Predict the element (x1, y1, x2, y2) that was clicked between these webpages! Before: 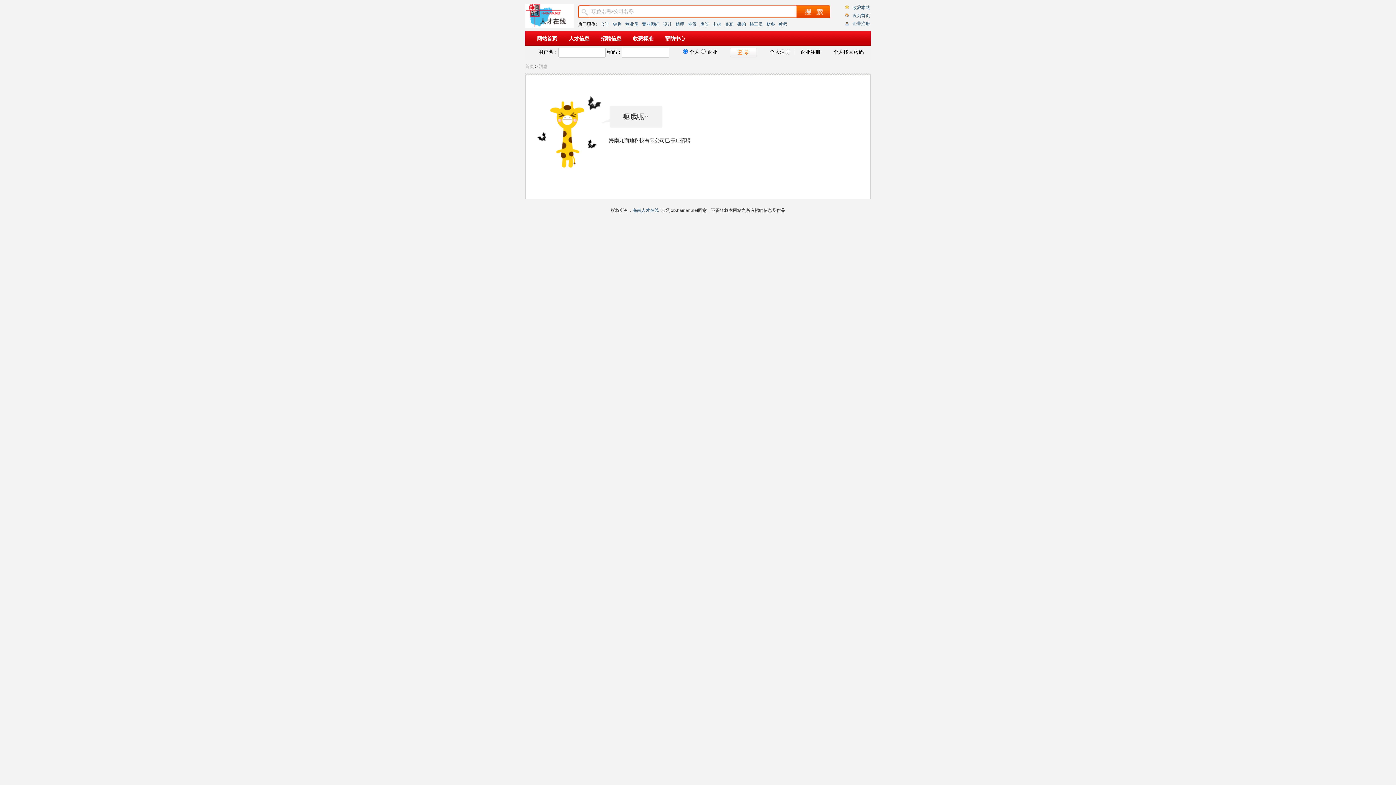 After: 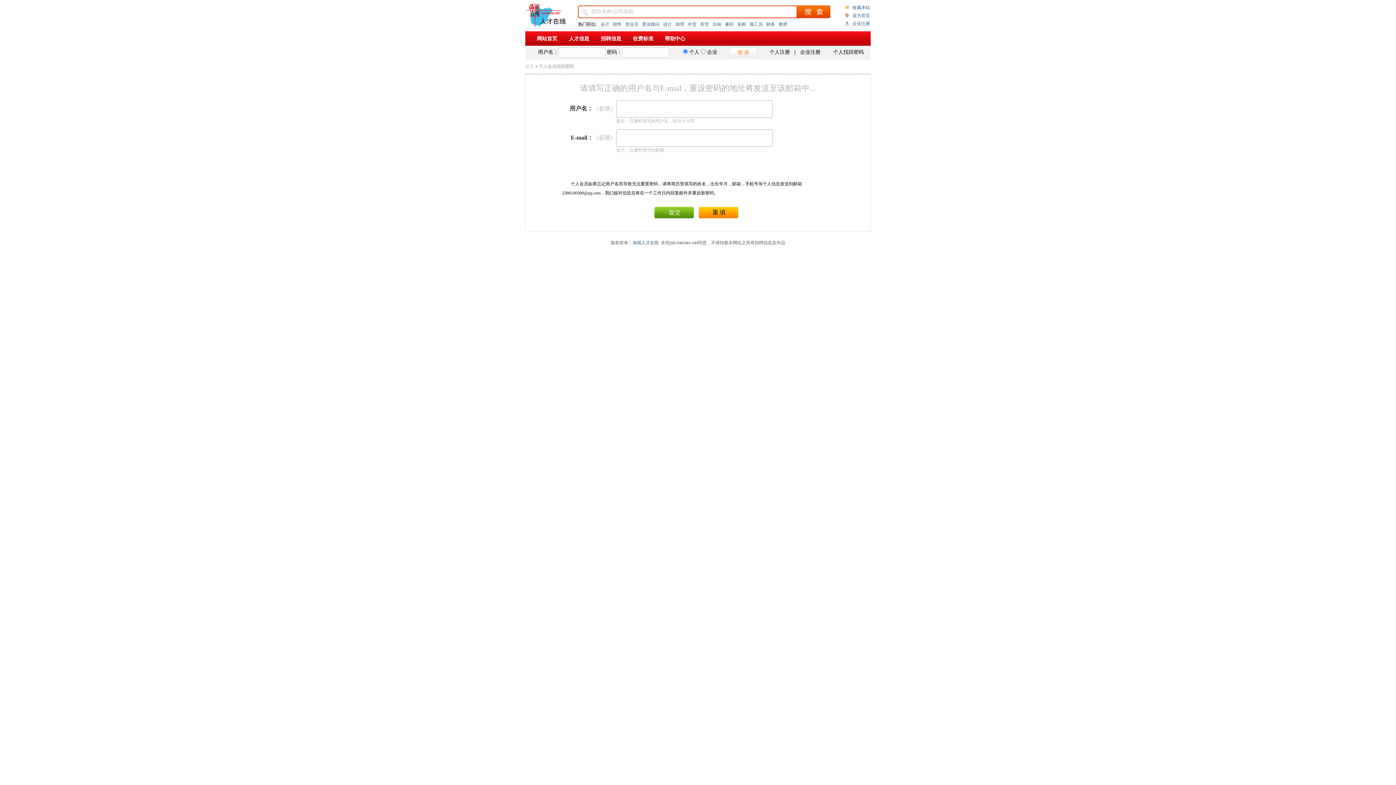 Action: label: 个人找回密码 bbox: (833, 45, 864, 58)